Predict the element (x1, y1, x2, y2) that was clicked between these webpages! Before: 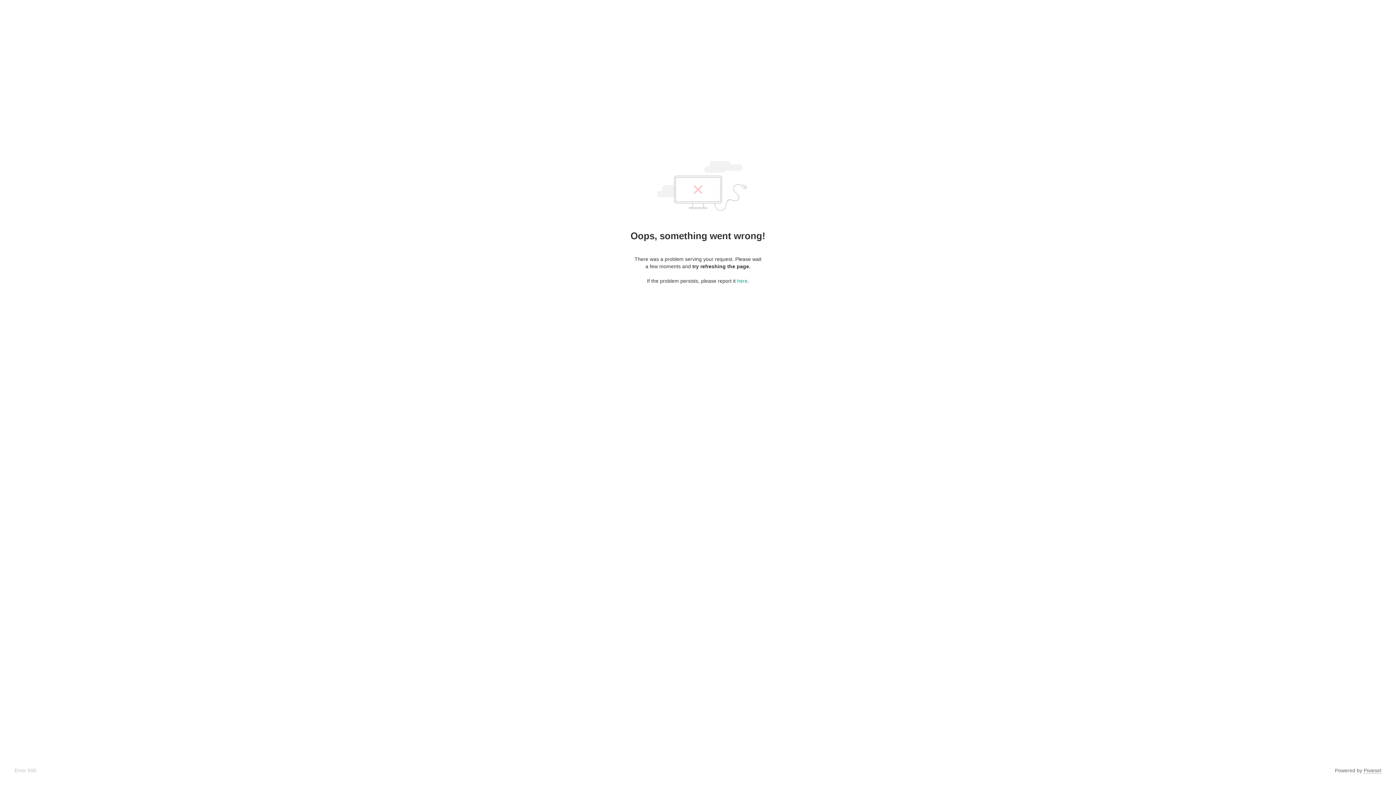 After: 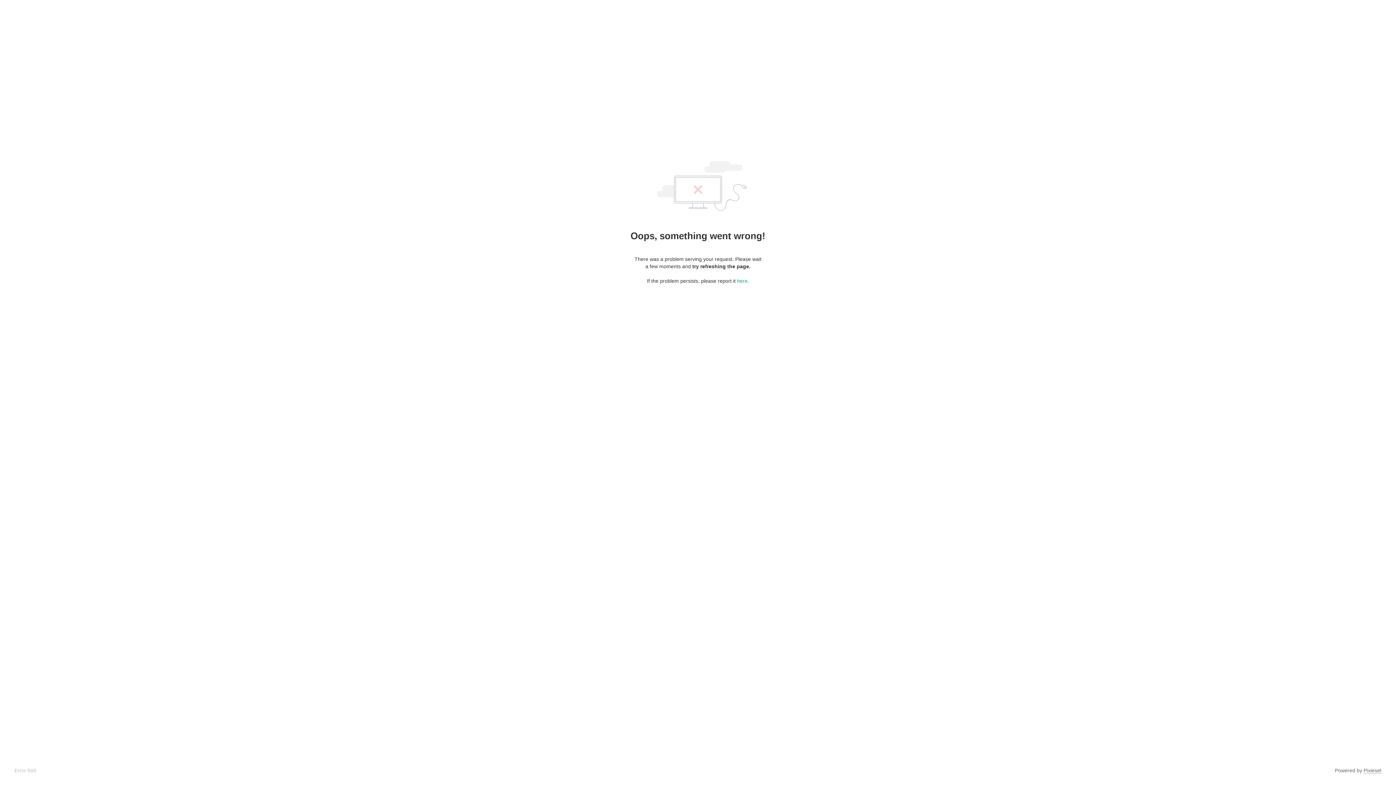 Action: label: Pixieset bbox: (1364, 768, 1381, 774)